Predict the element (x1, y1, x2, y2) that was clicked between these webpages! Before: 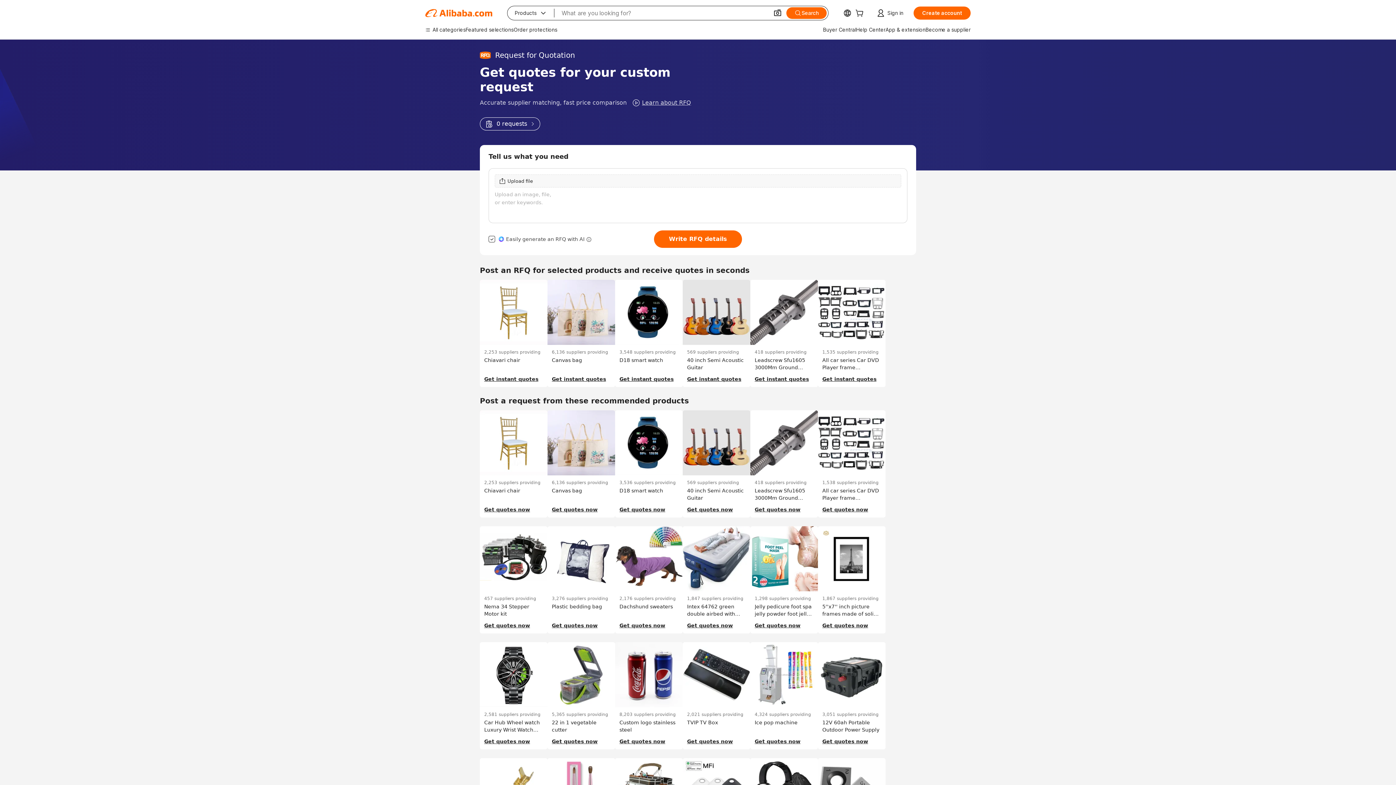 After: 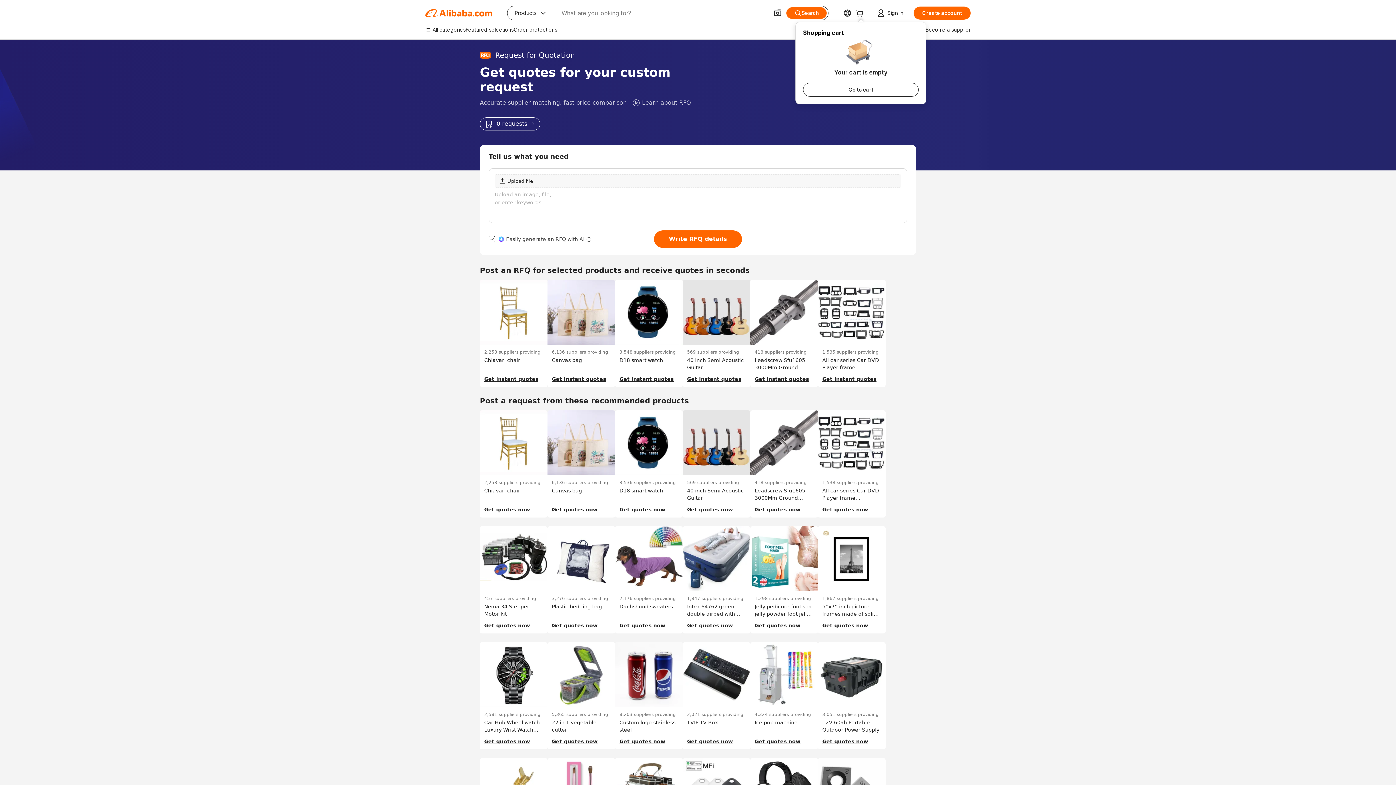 Action: bbox: (855, 10, 866, 17)